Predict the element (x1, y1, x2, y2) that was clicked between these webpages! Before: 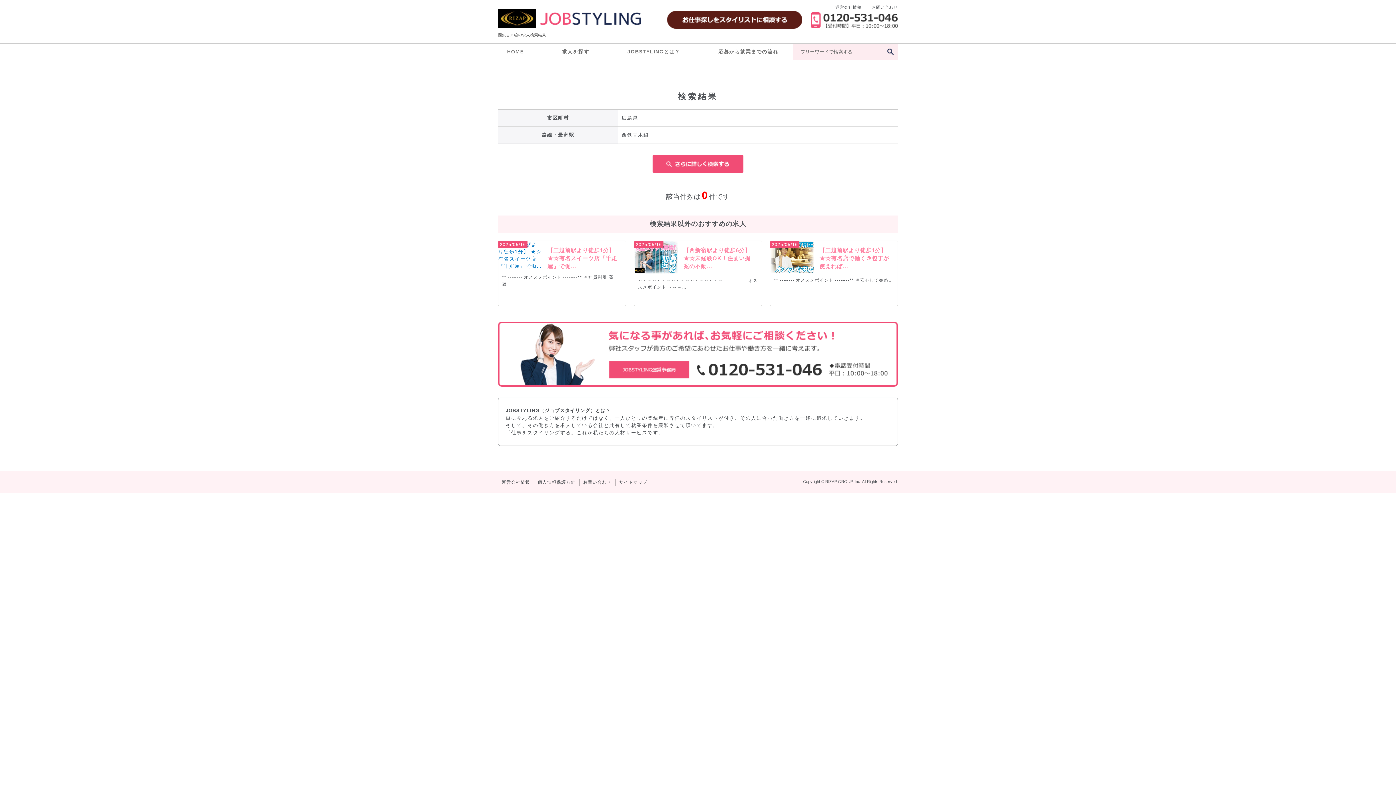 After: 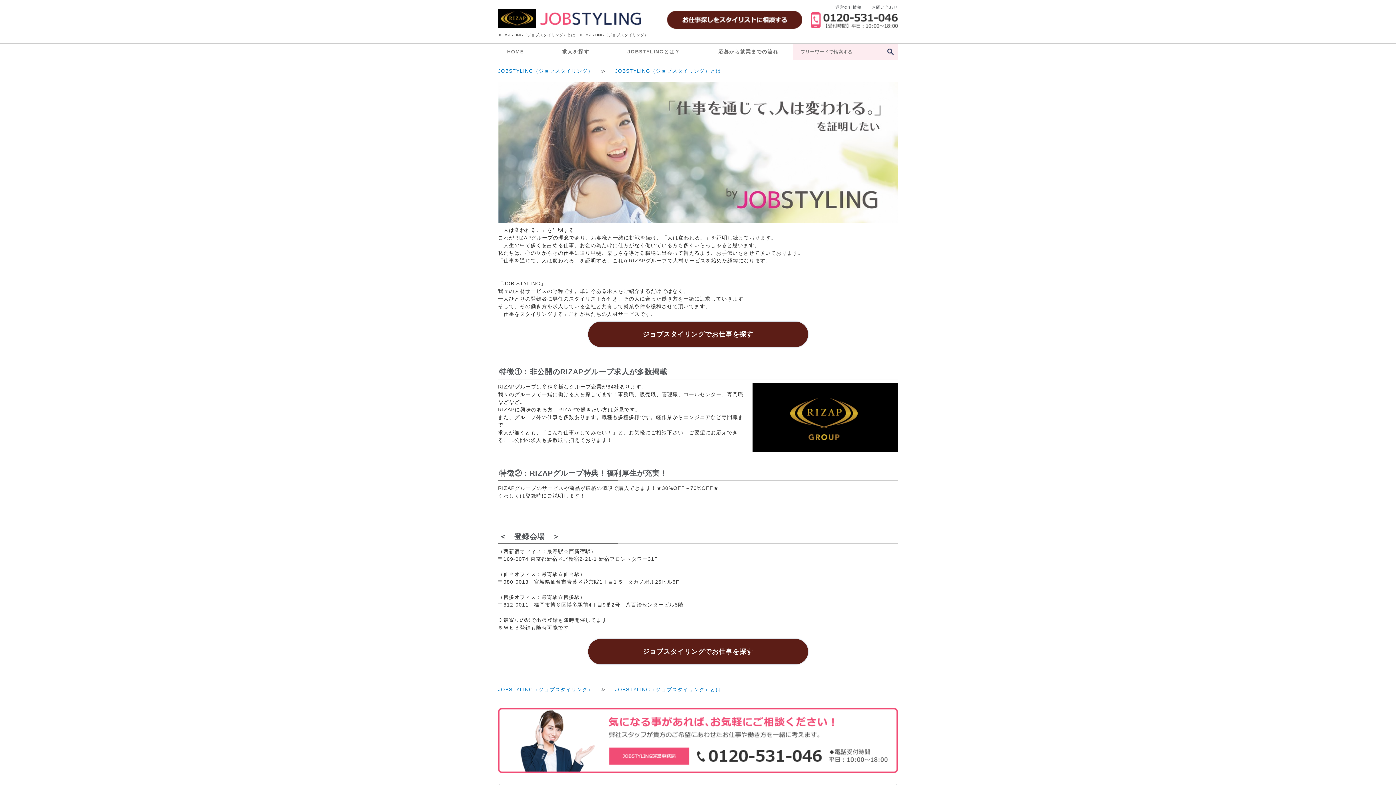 Action: label: JOBSTYLINGとは？ bbox: (618, 43, 689, 60)